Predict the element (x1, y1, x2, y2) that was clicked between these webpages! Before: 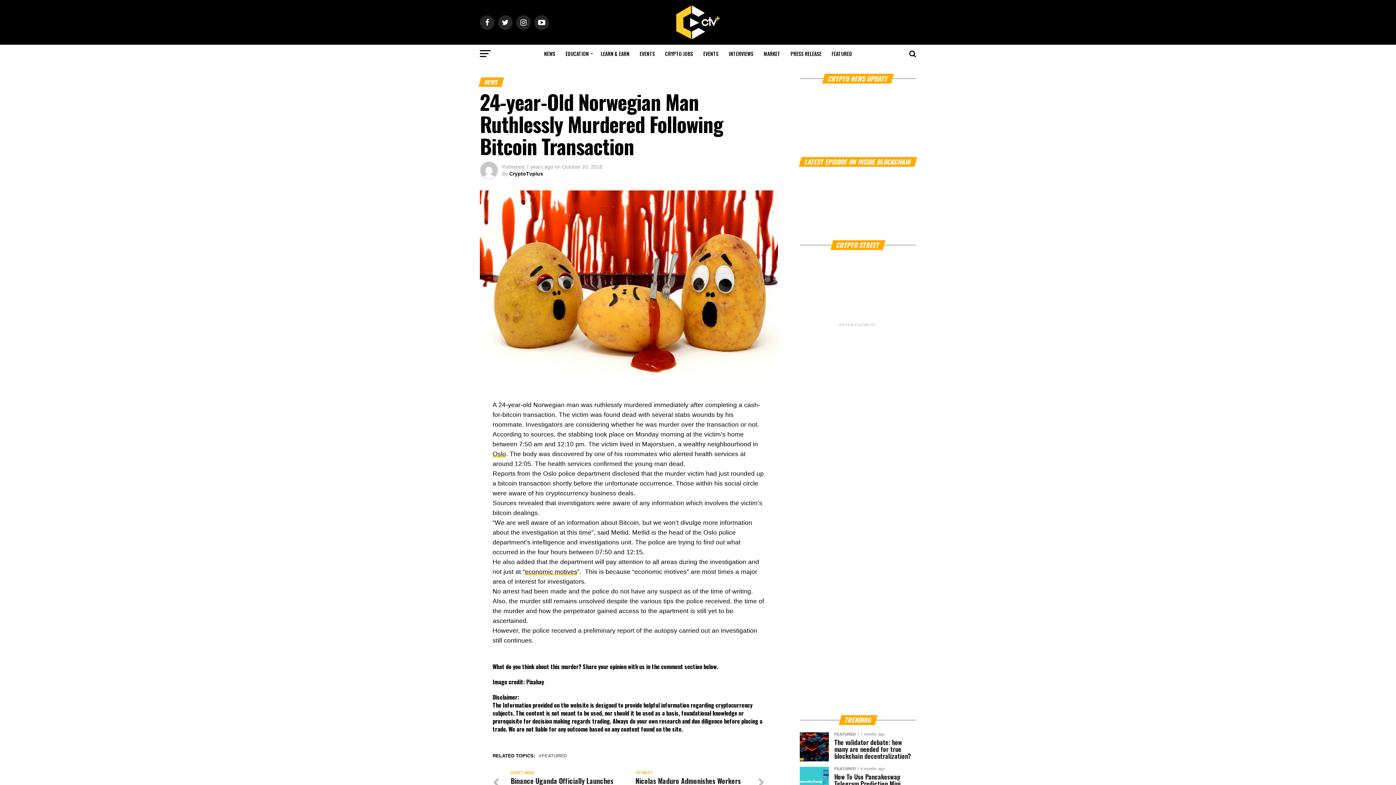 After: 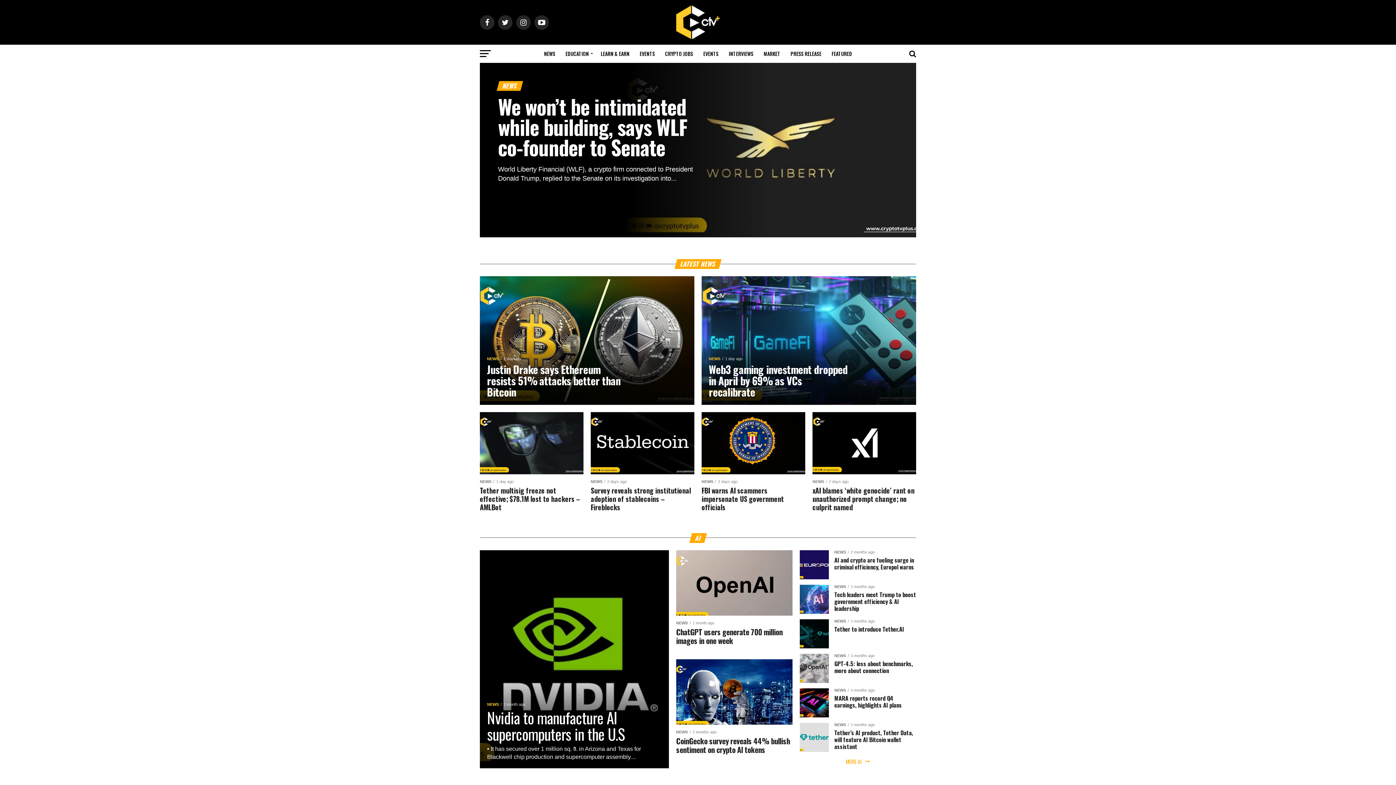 Action: bbox: (786, 44, 826, 62) label: PRESS RELEASE